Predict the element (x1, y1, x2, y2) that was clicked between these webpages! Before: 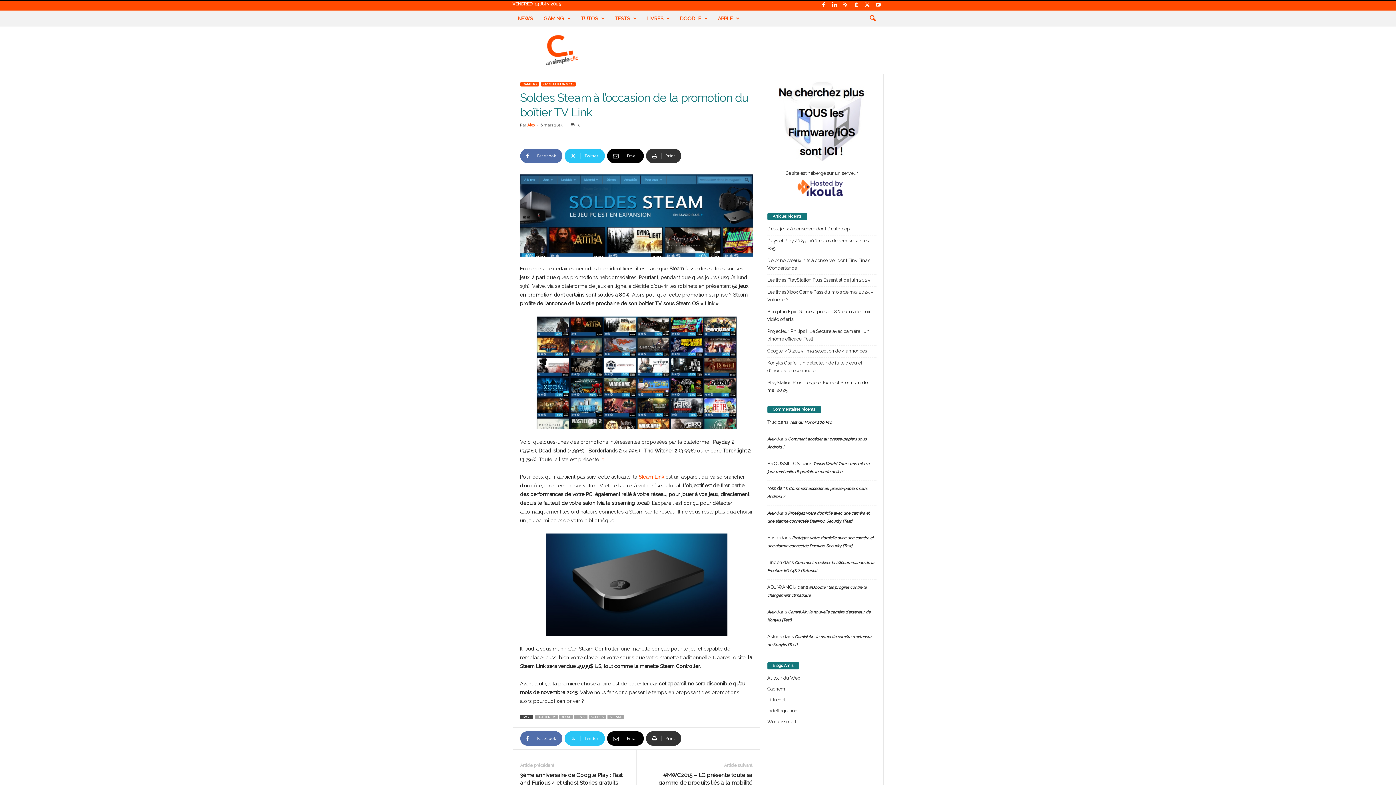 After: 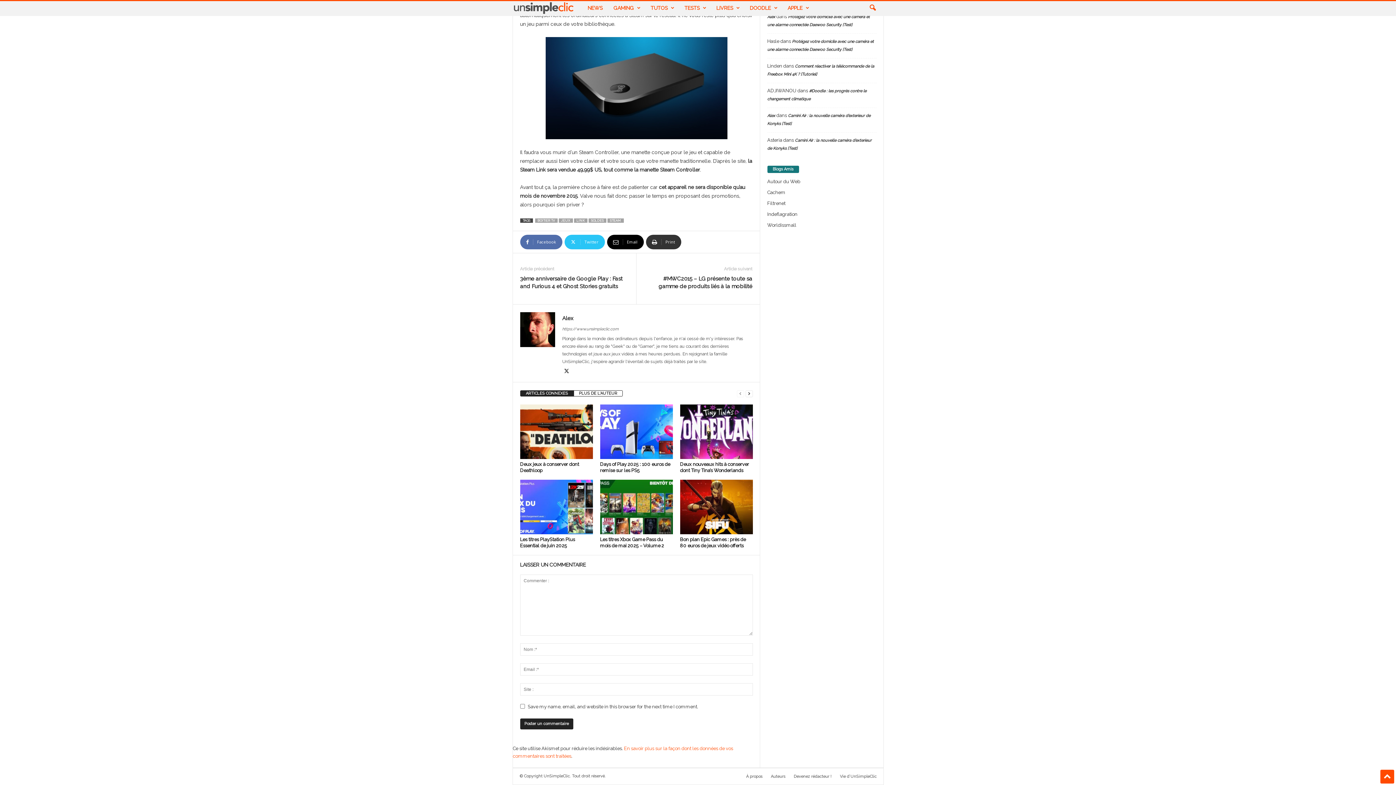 Action: bbox: (568, 122, 580, 127) label: 0